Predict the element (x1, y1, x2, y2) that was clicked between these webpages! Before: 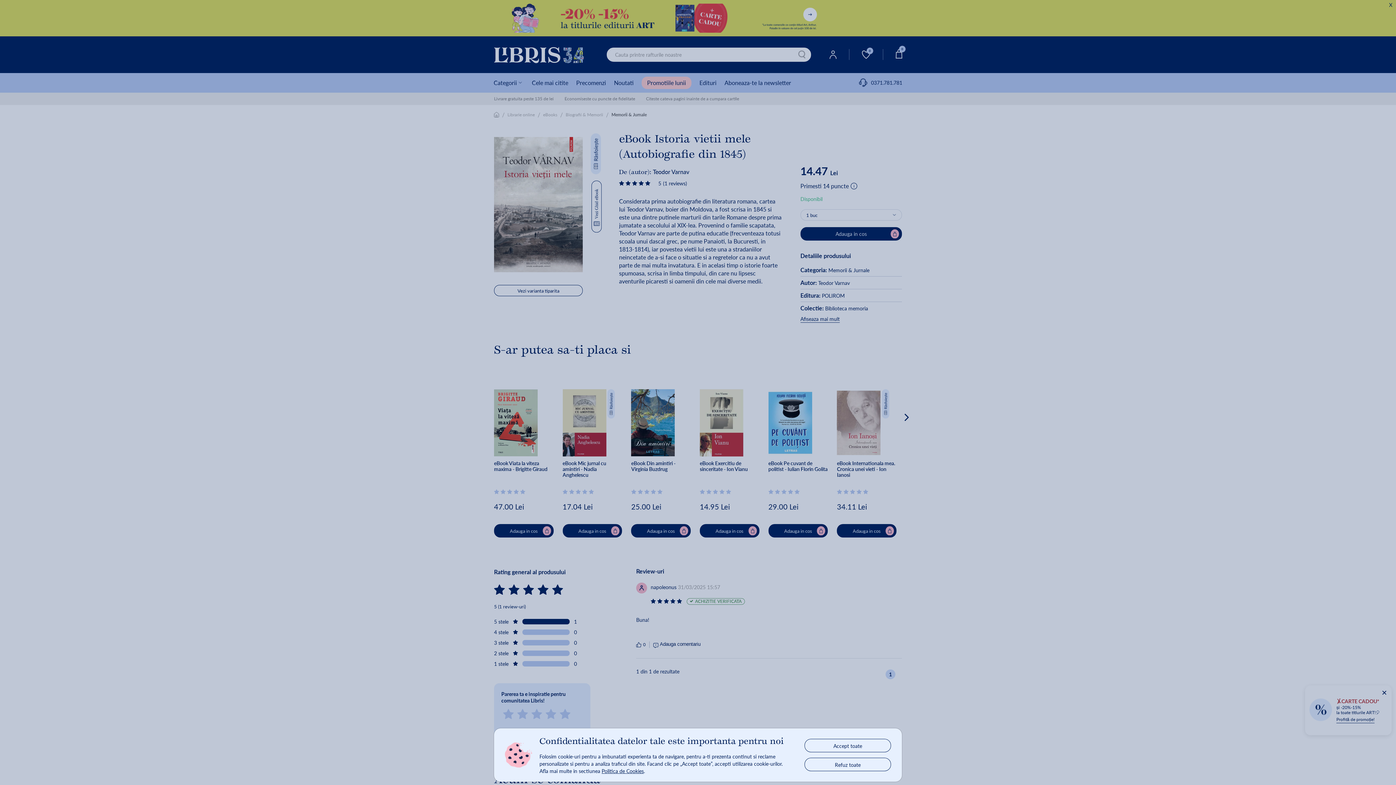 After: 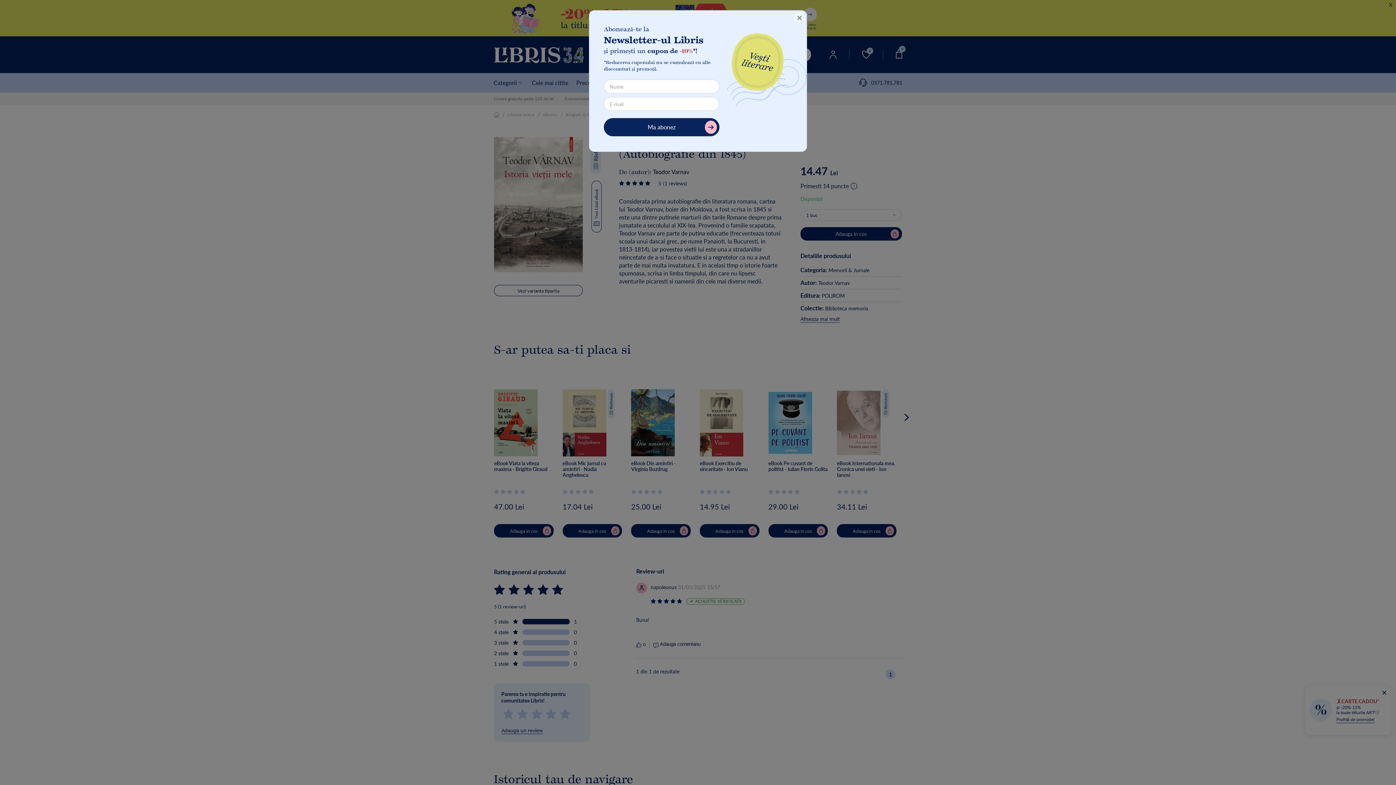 Action: bbox: (805, 758, 890, 771) label: Refuz toate